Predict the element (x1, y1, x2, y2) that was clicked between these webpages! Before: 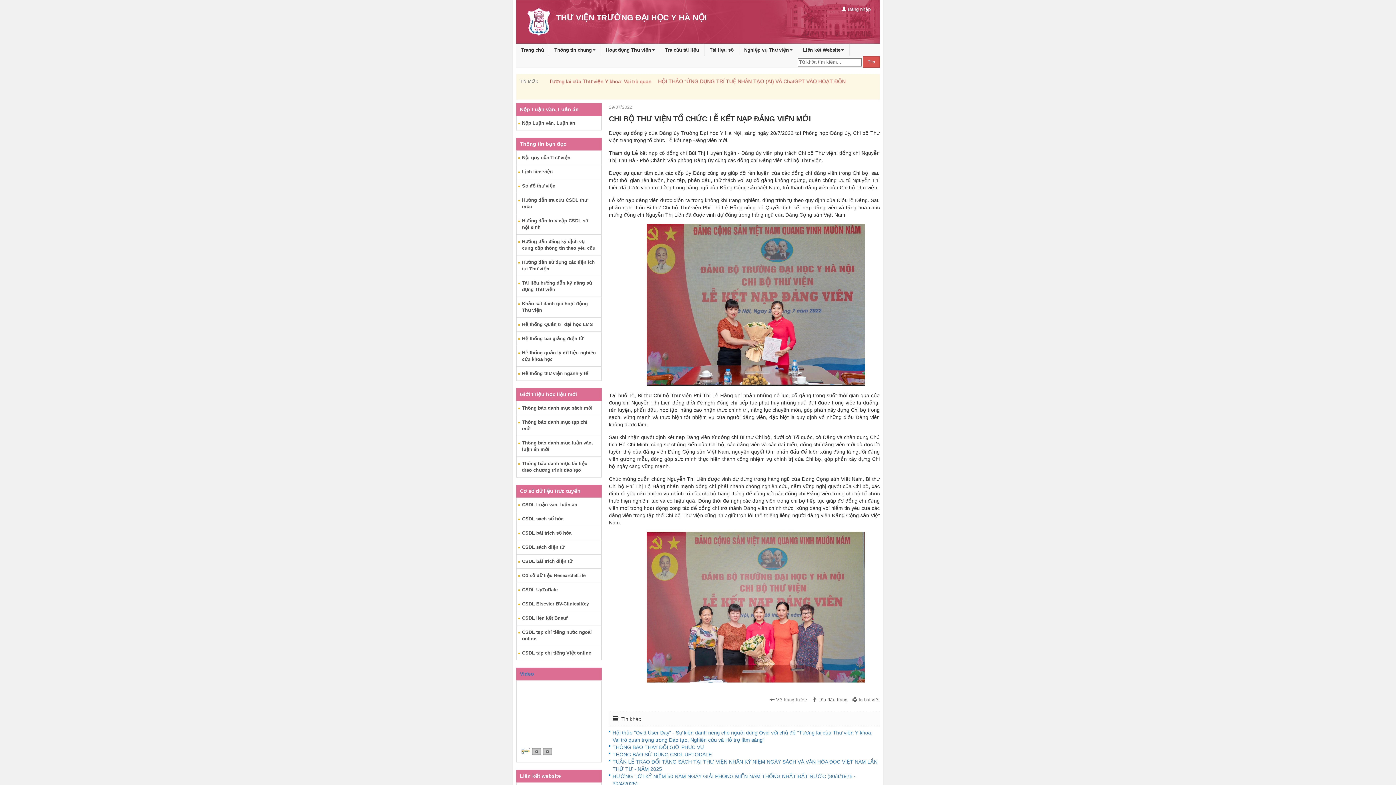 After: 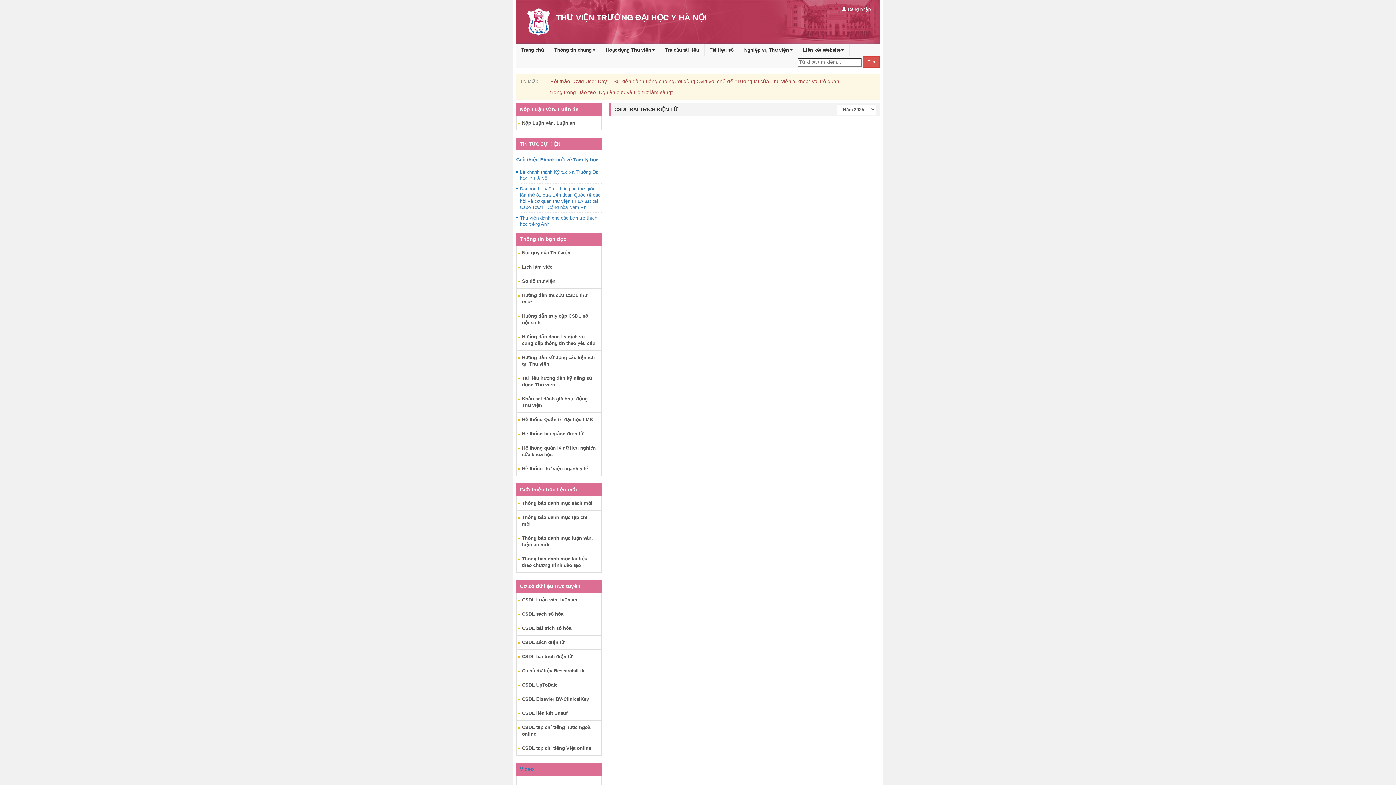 Action: bbox: (516, 554, 601, 569) label: CSDL bài trích điện tử